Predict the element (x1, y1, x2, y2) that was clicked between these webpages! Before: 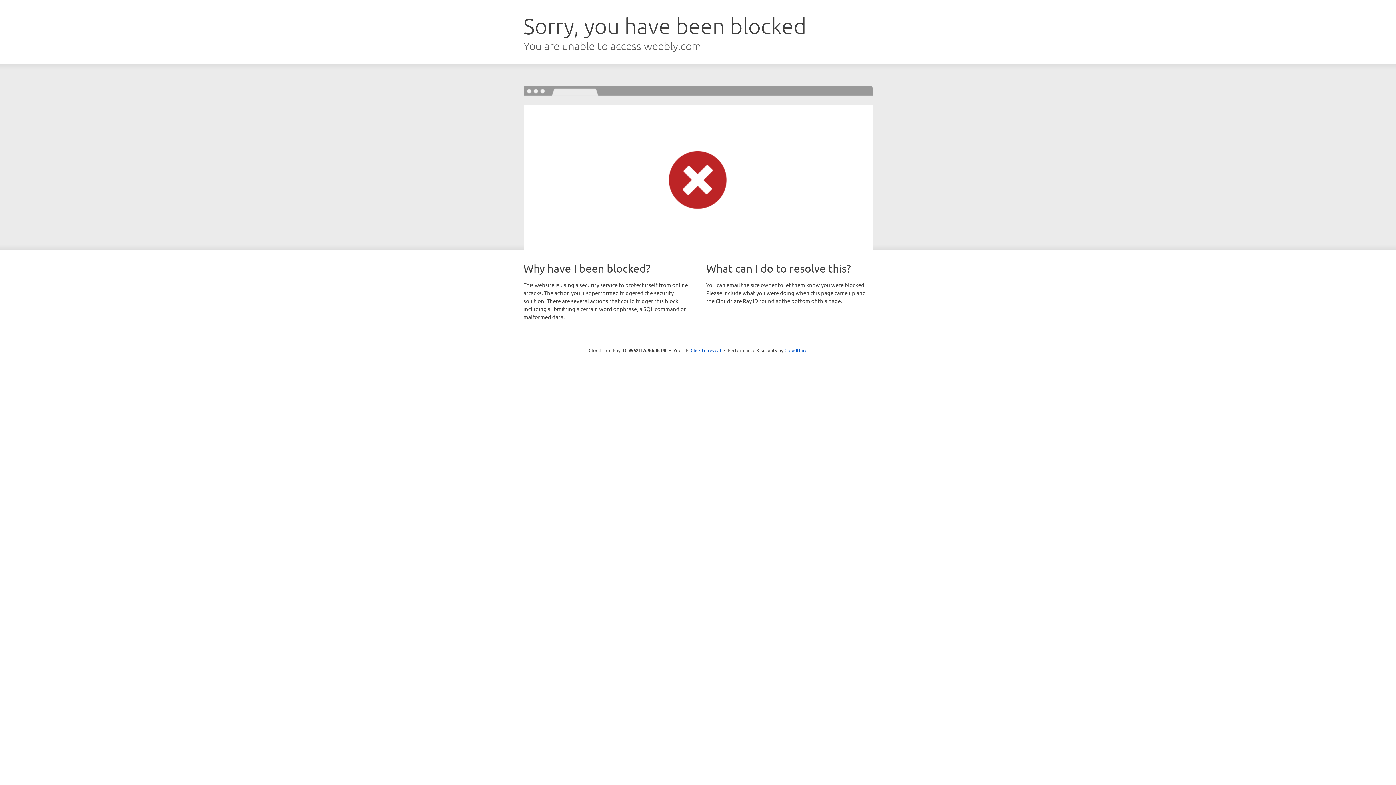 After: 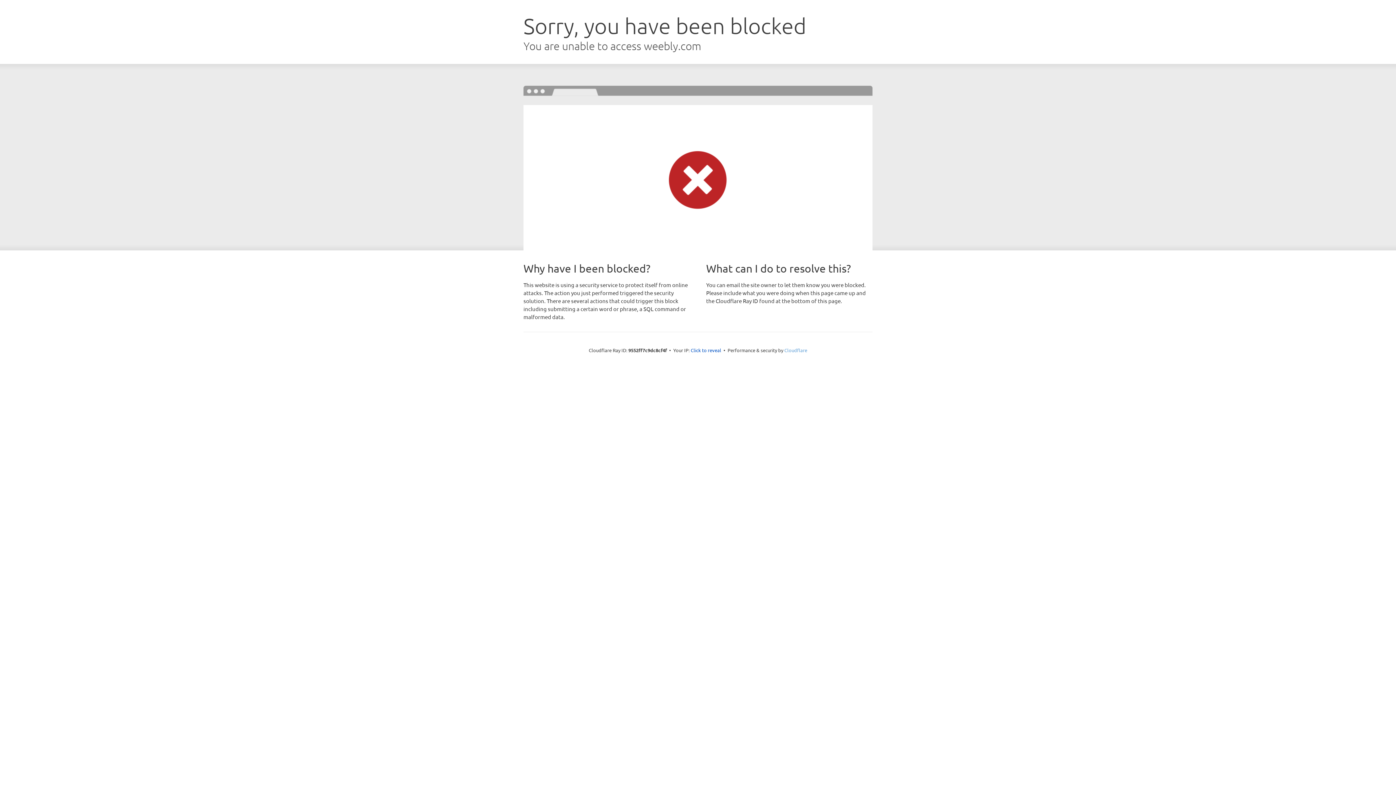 Action: label: Cloudflare bbox: (784, 347, 807, 353)